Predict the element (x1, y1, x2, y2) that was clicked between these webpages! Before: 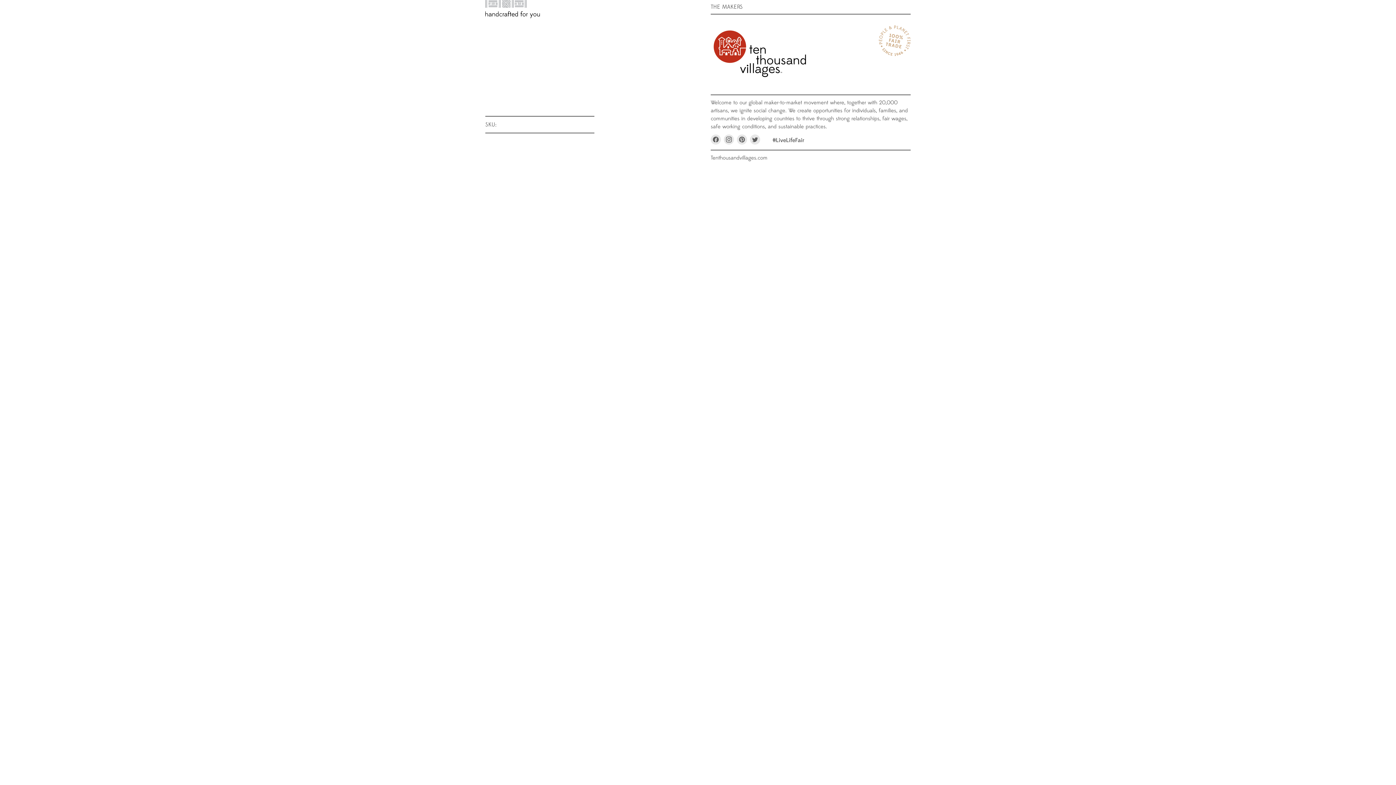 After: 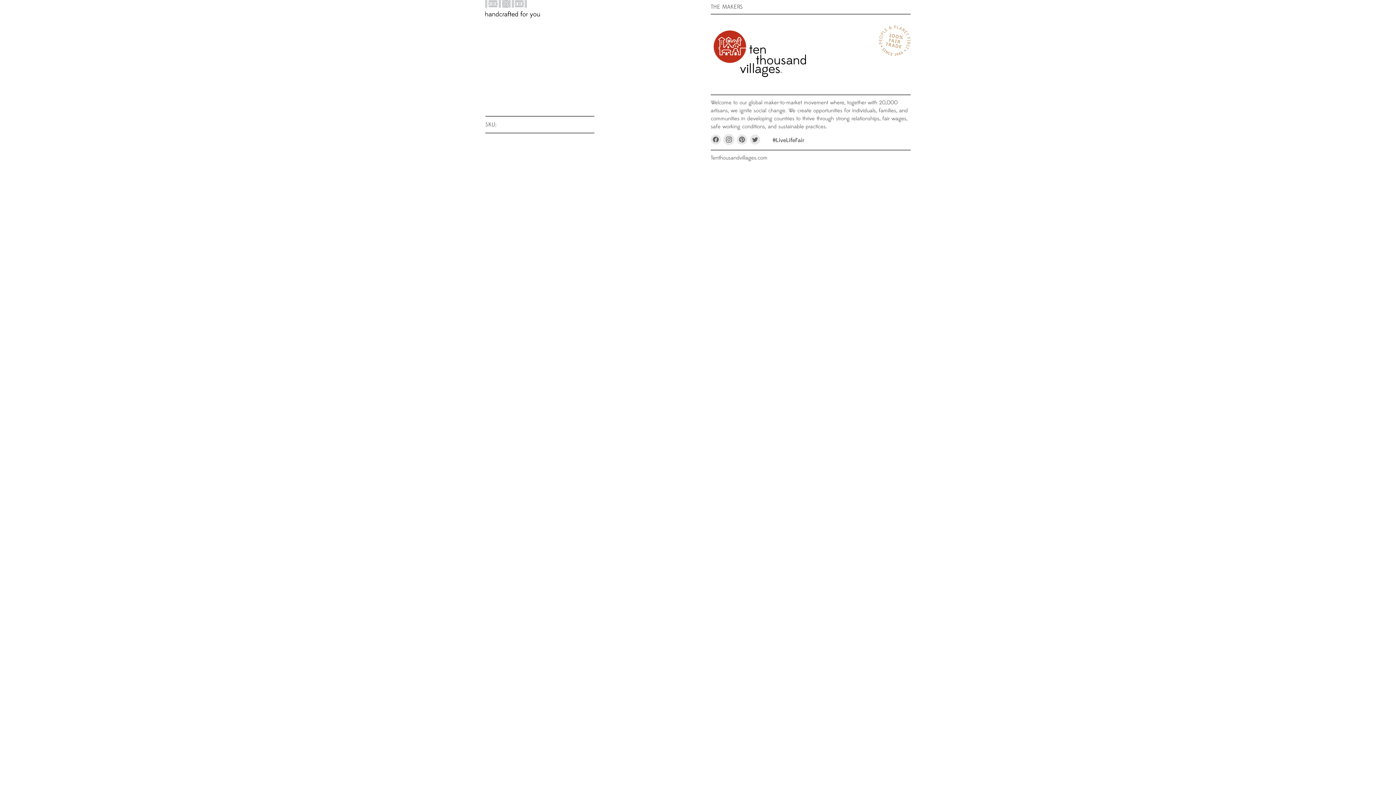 Action: bbox: (724, 134, 734, 144) label: Find us on Instagram